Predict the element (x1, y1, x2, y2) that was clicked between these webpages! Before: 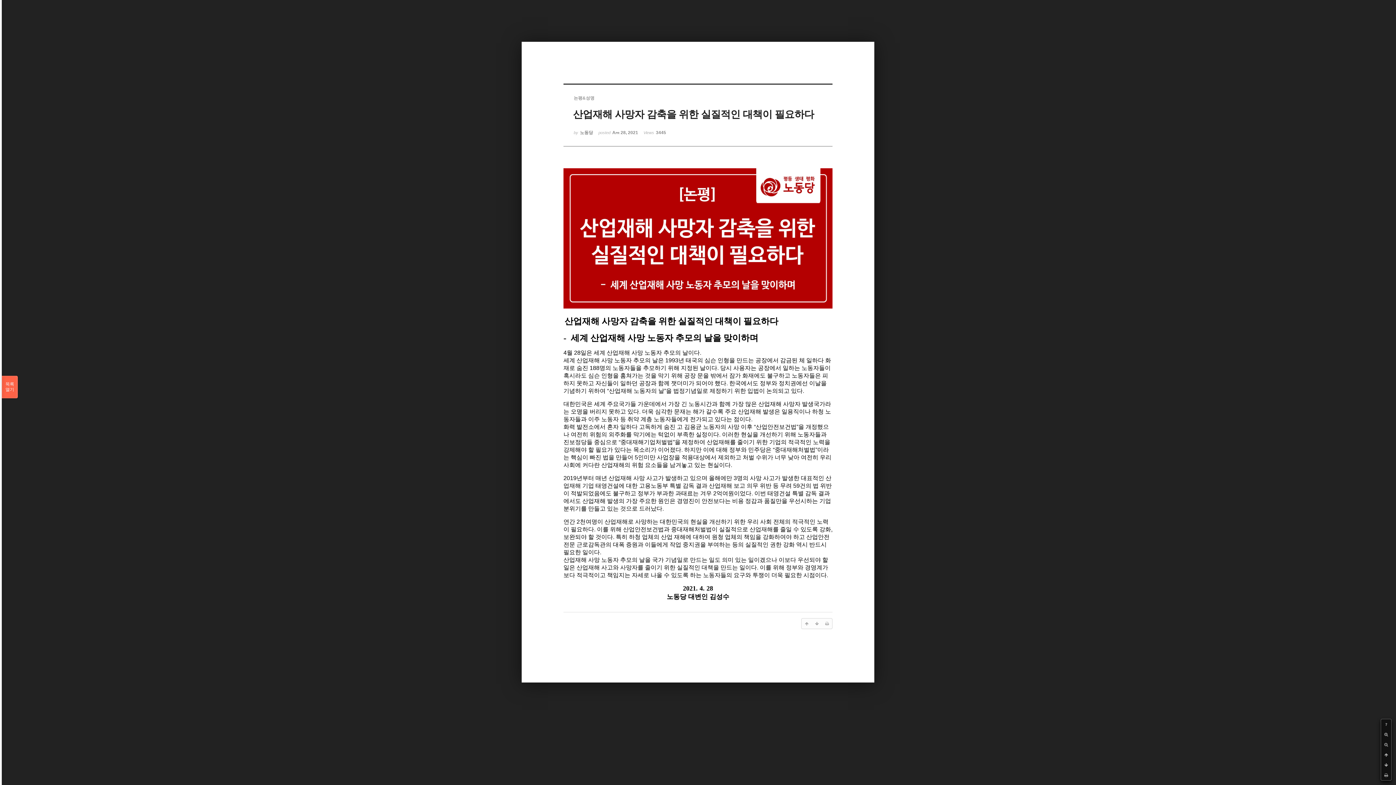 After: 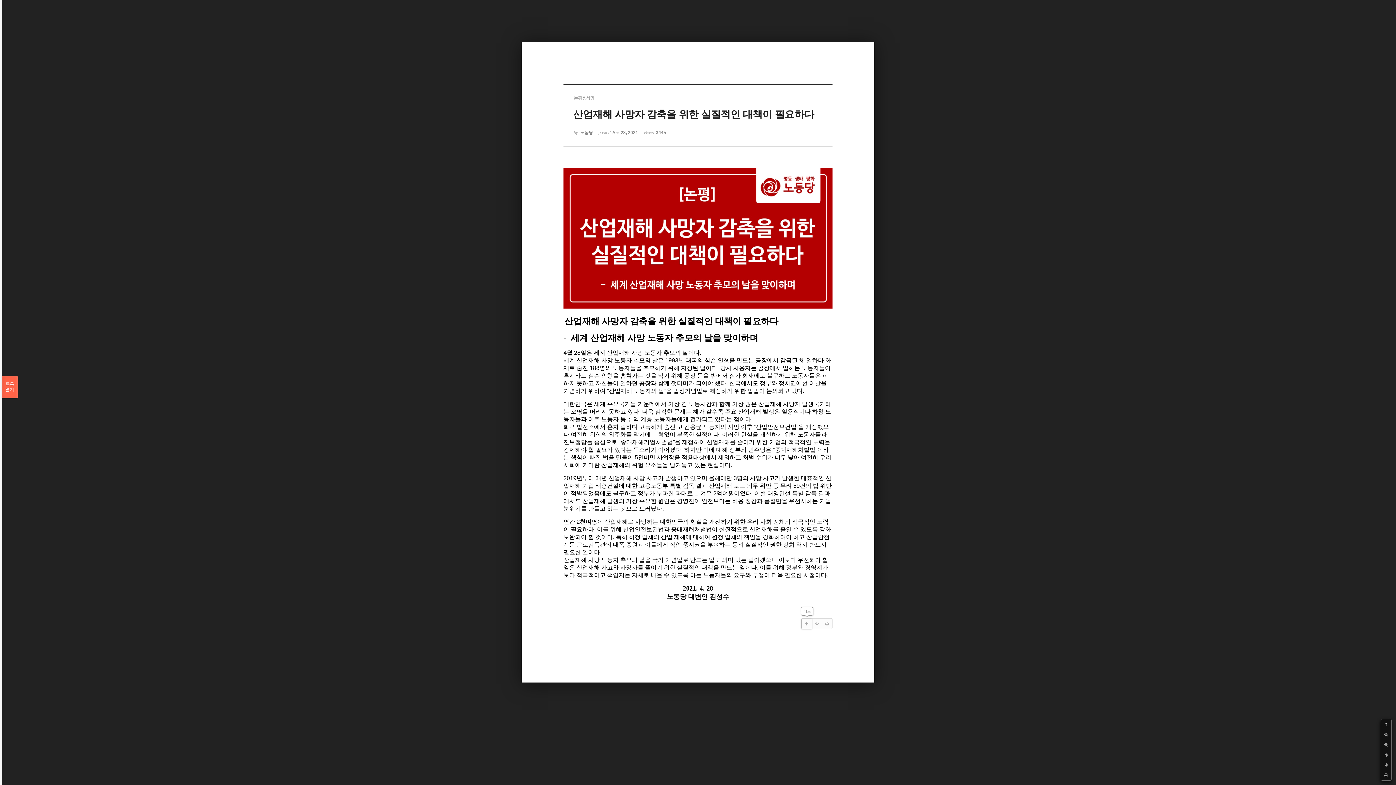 Action: bbox: (801, 618, 812, 628)